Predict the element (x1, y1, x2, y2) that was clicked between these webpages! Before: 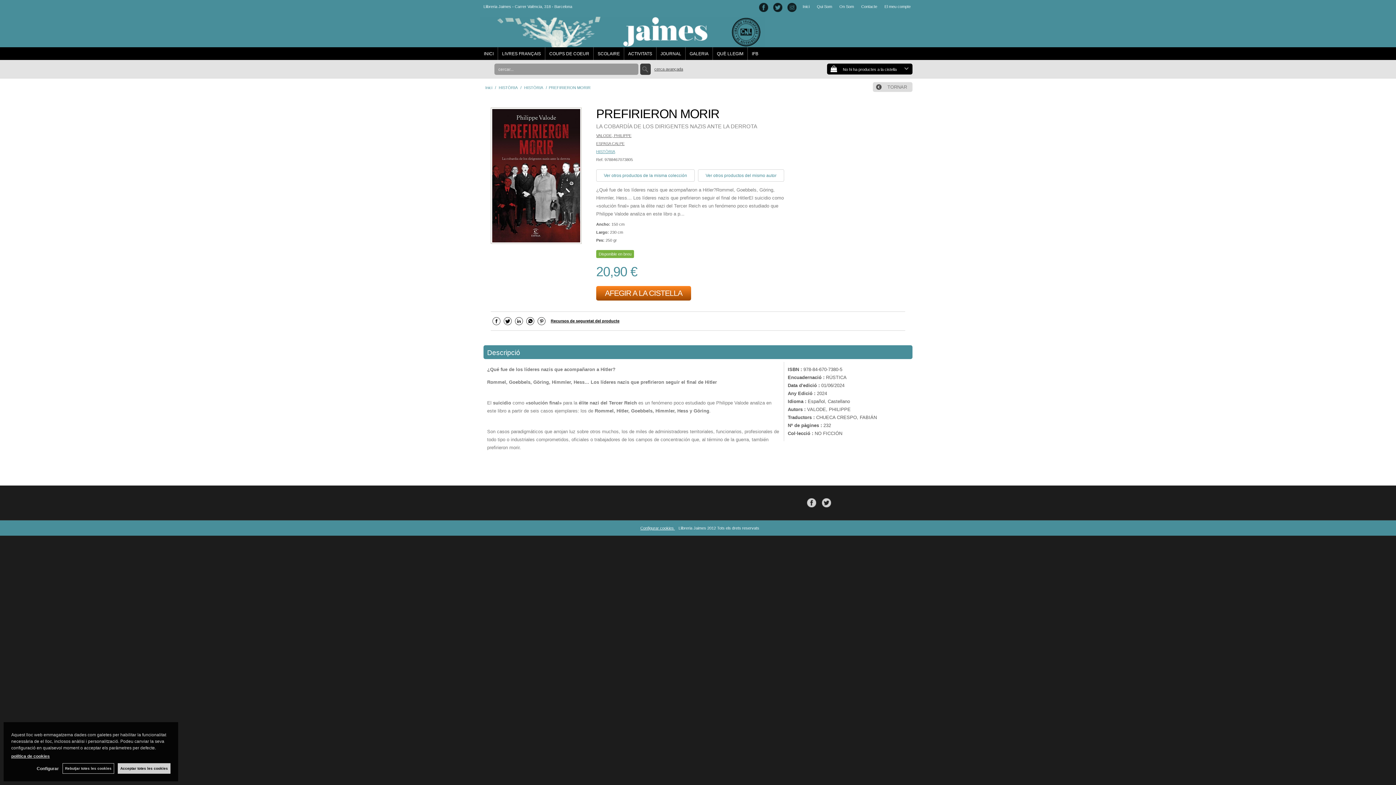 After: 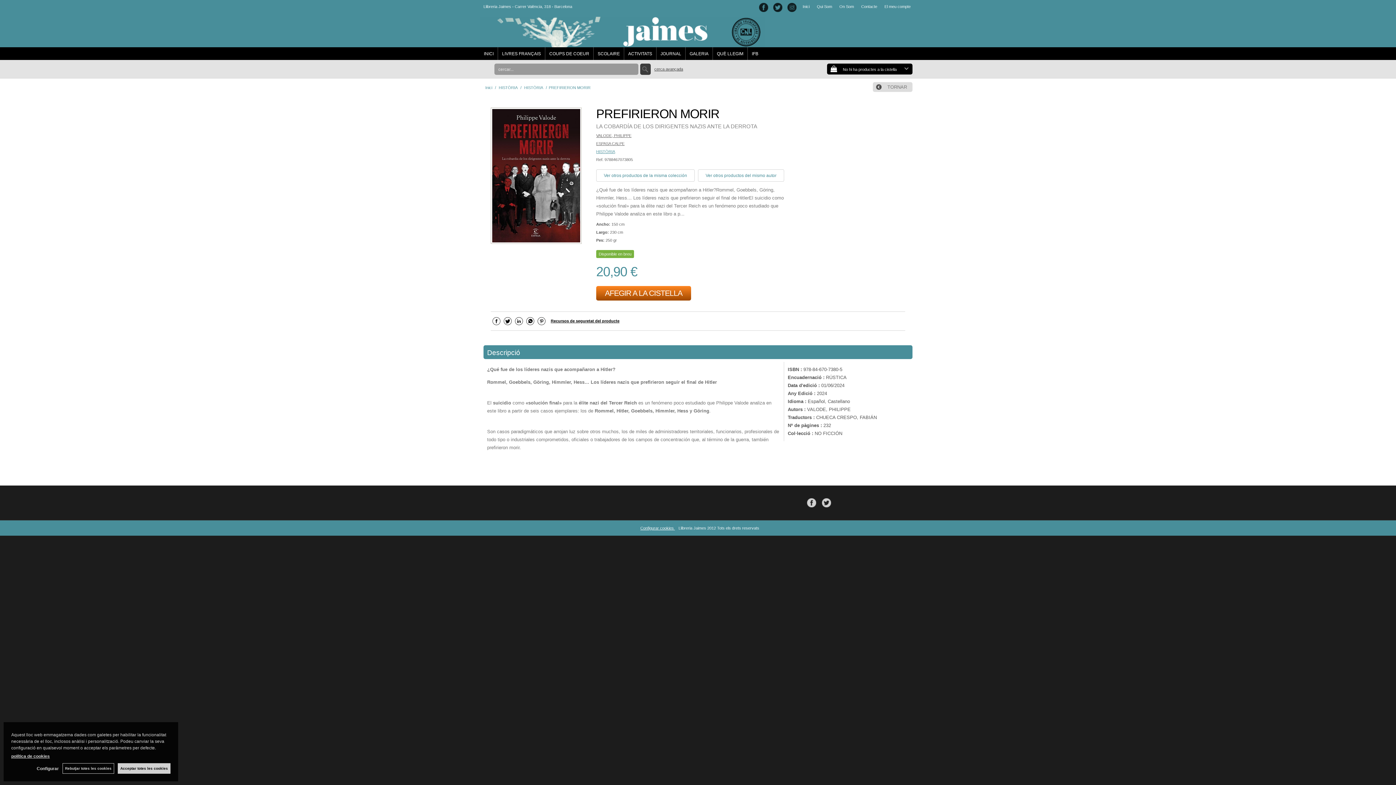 Action: bbox: (759, 2, 768, 14)